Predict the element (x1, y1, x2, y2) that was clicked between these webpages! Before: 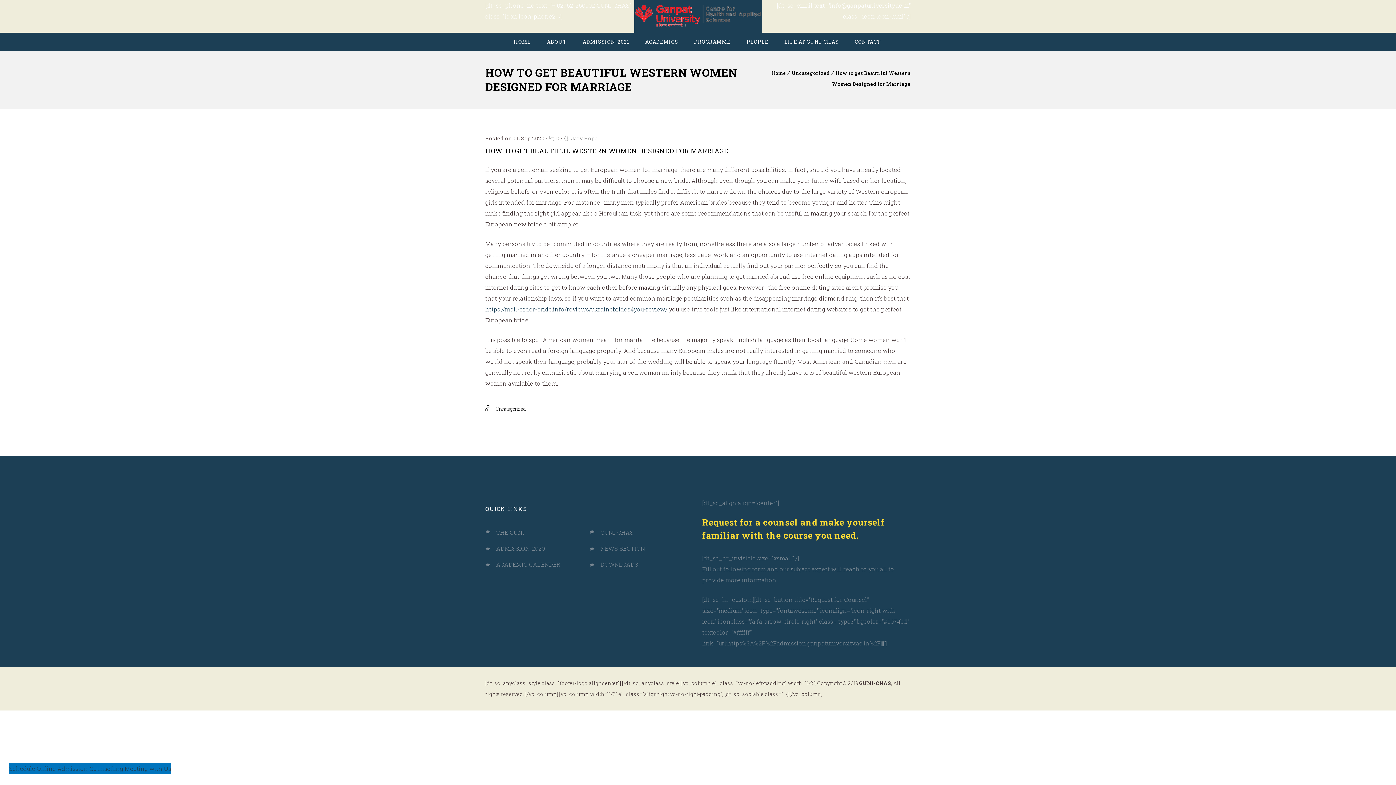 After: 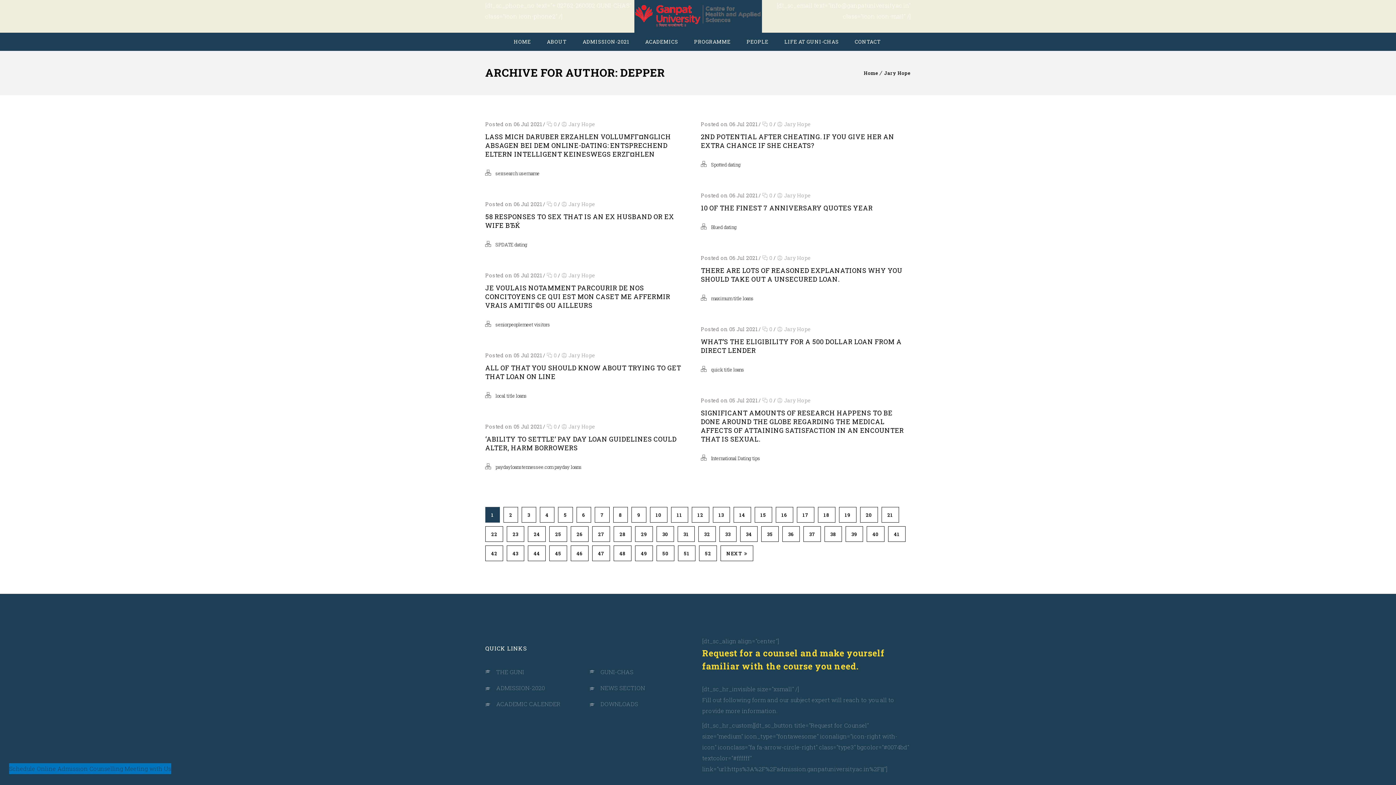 Action: bbox: (571, 134, 598, 141) label: Jary Hope